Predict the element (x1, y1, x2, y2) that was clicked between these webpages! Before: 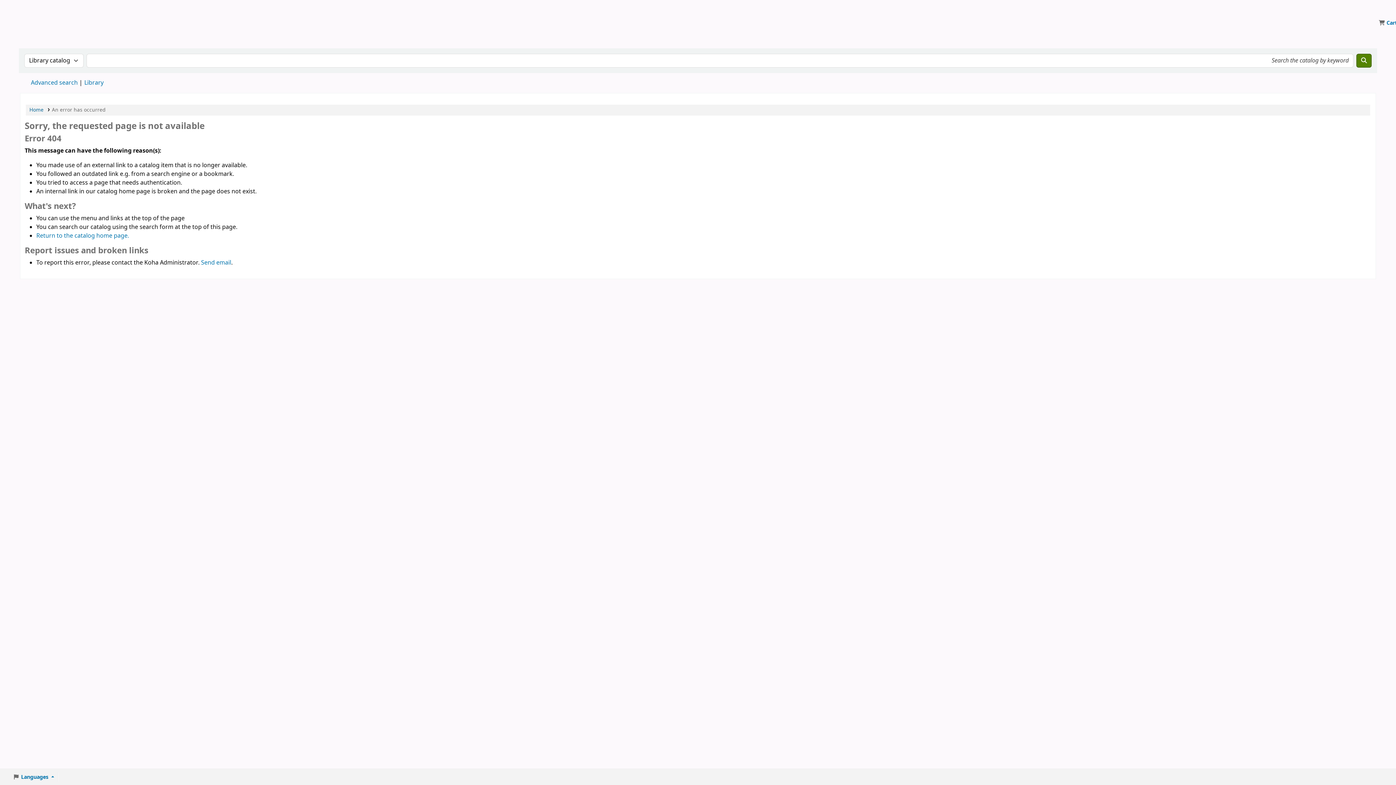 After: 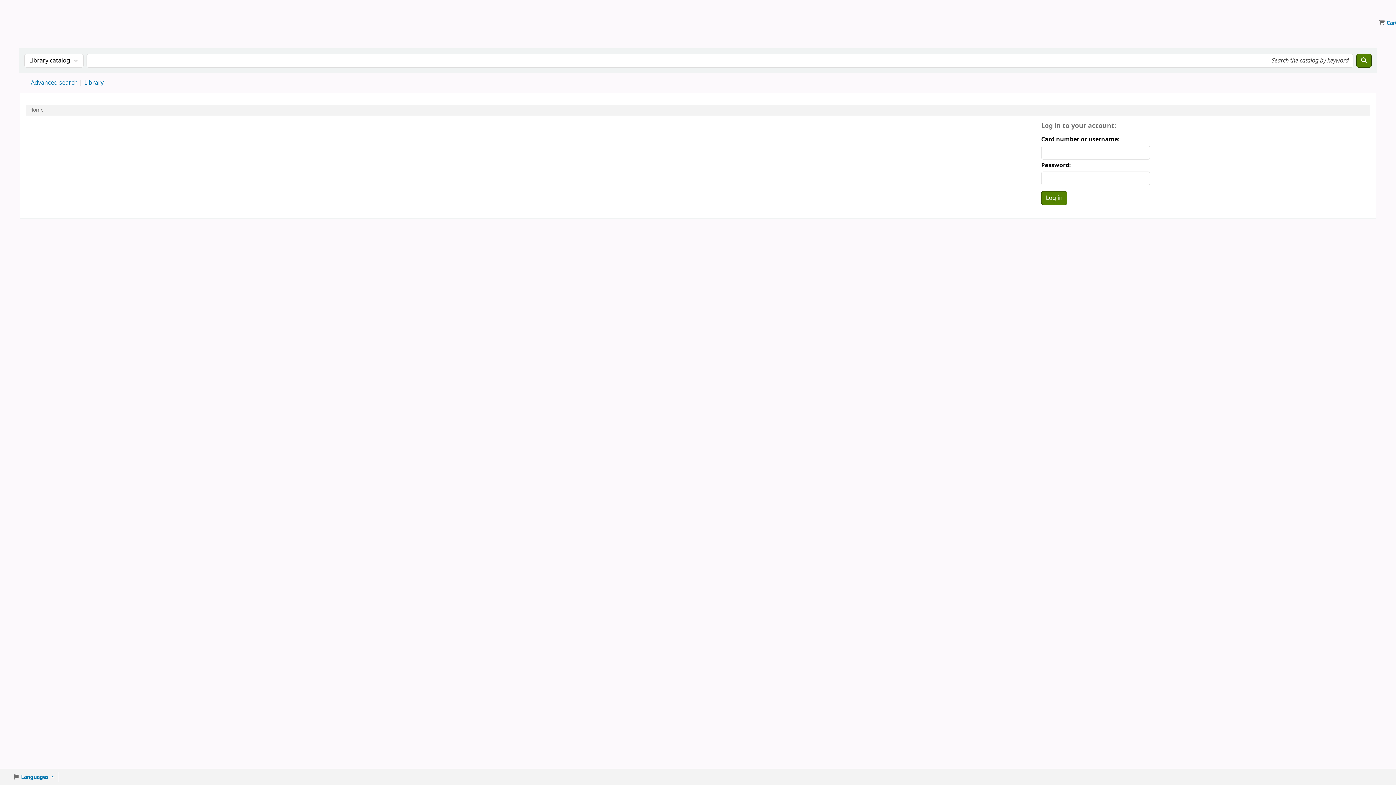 Action: label: Home bbox: (29, 106, 43, 113)